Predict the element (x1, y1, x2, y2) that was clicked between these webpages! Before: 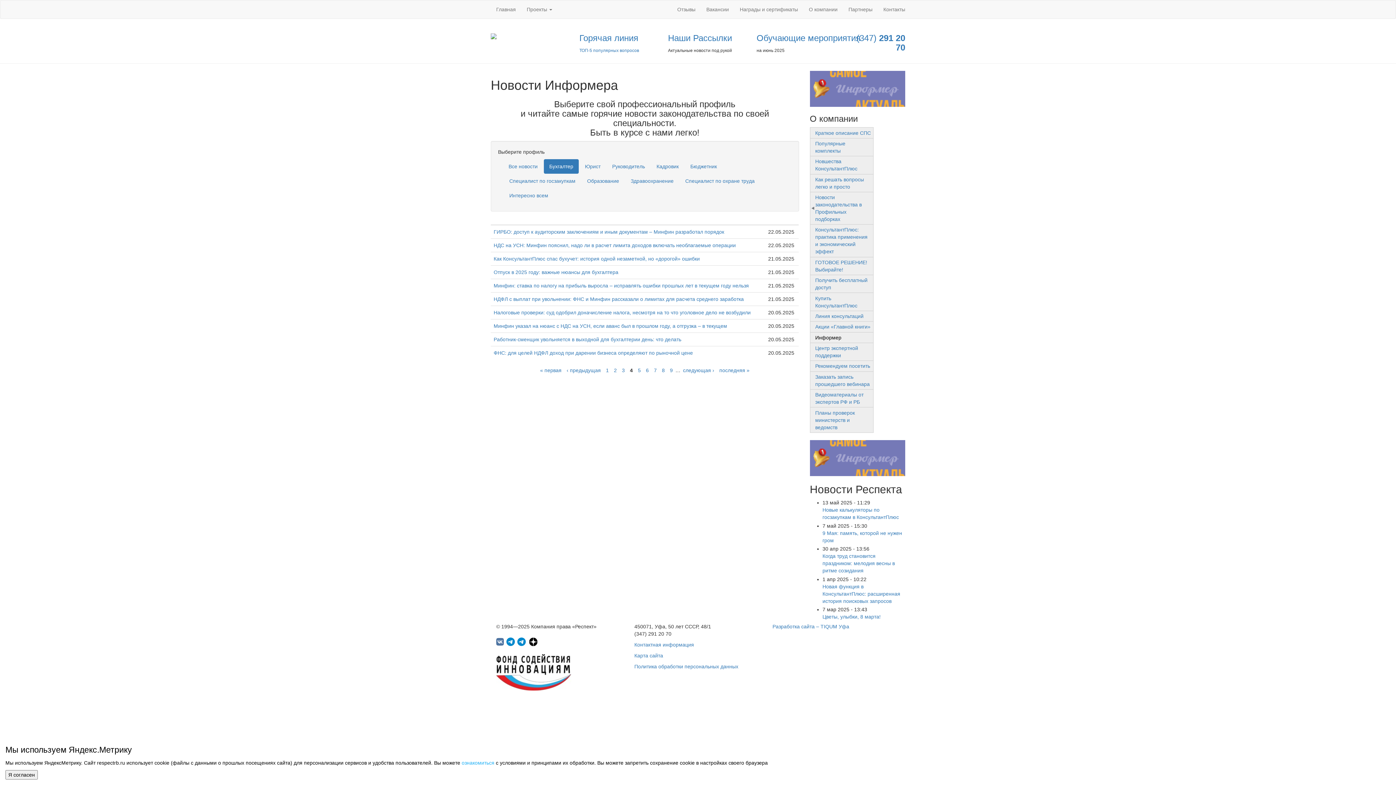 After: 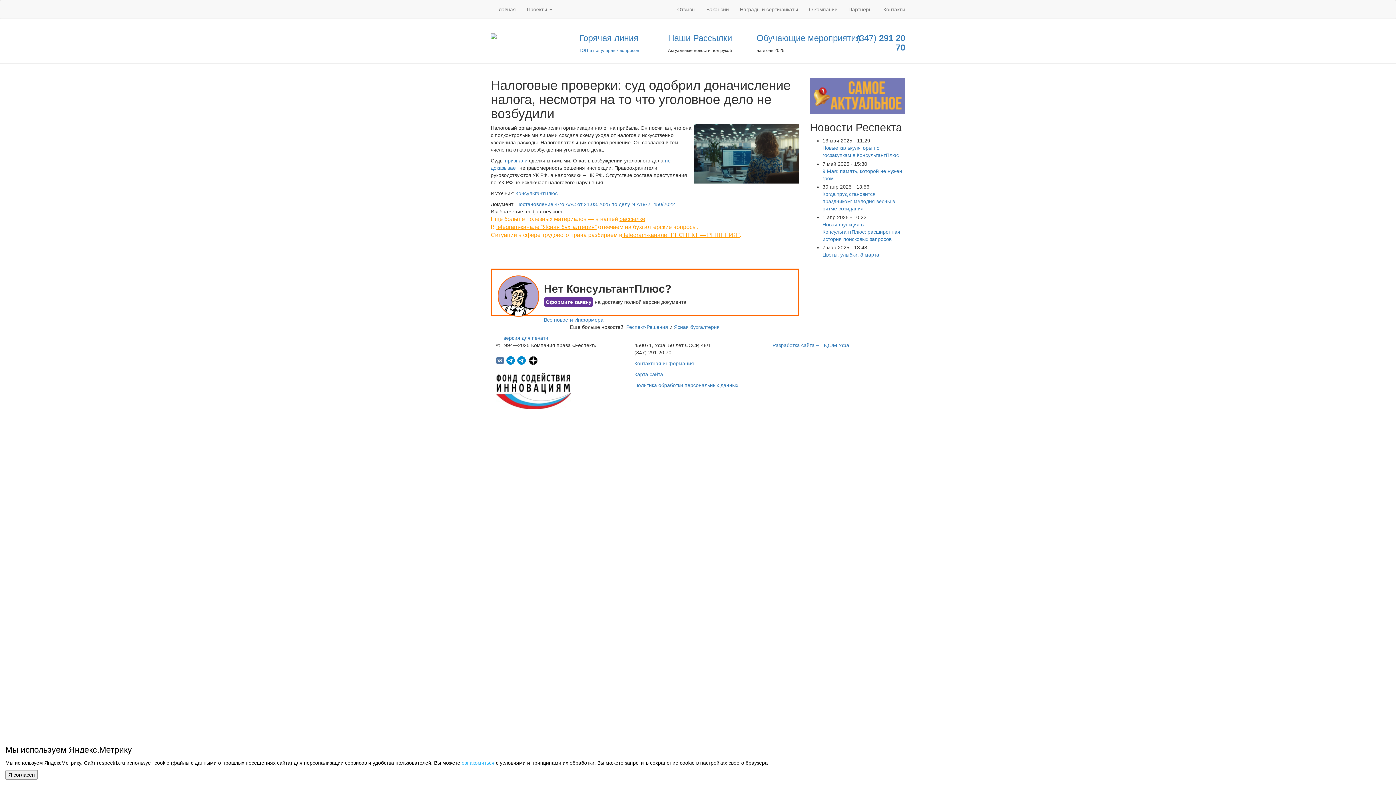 Action: label: Налоговые проверки: суд одобрил доначисление налога, несмотря на то что уголовное дело не возбудили bbox: (493, 309, 750, 315)